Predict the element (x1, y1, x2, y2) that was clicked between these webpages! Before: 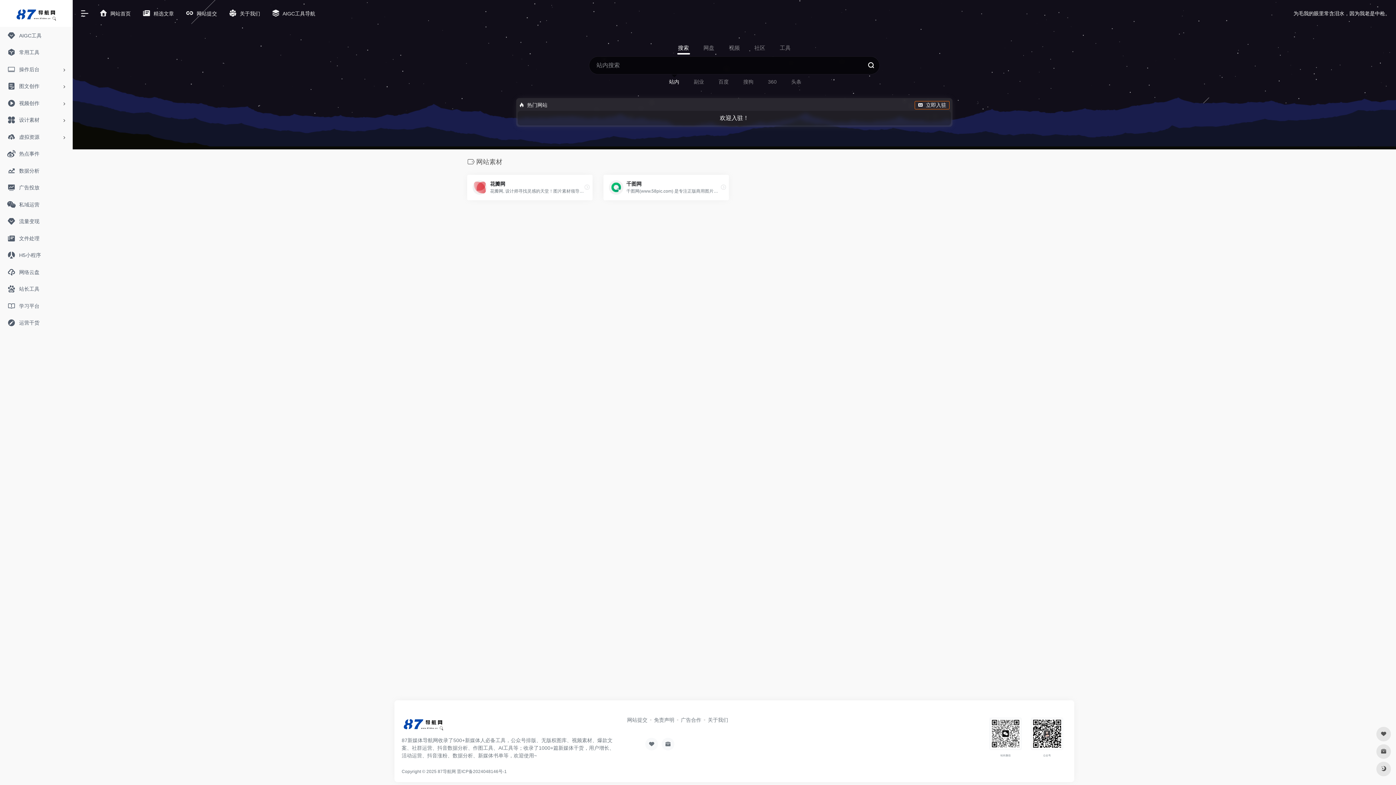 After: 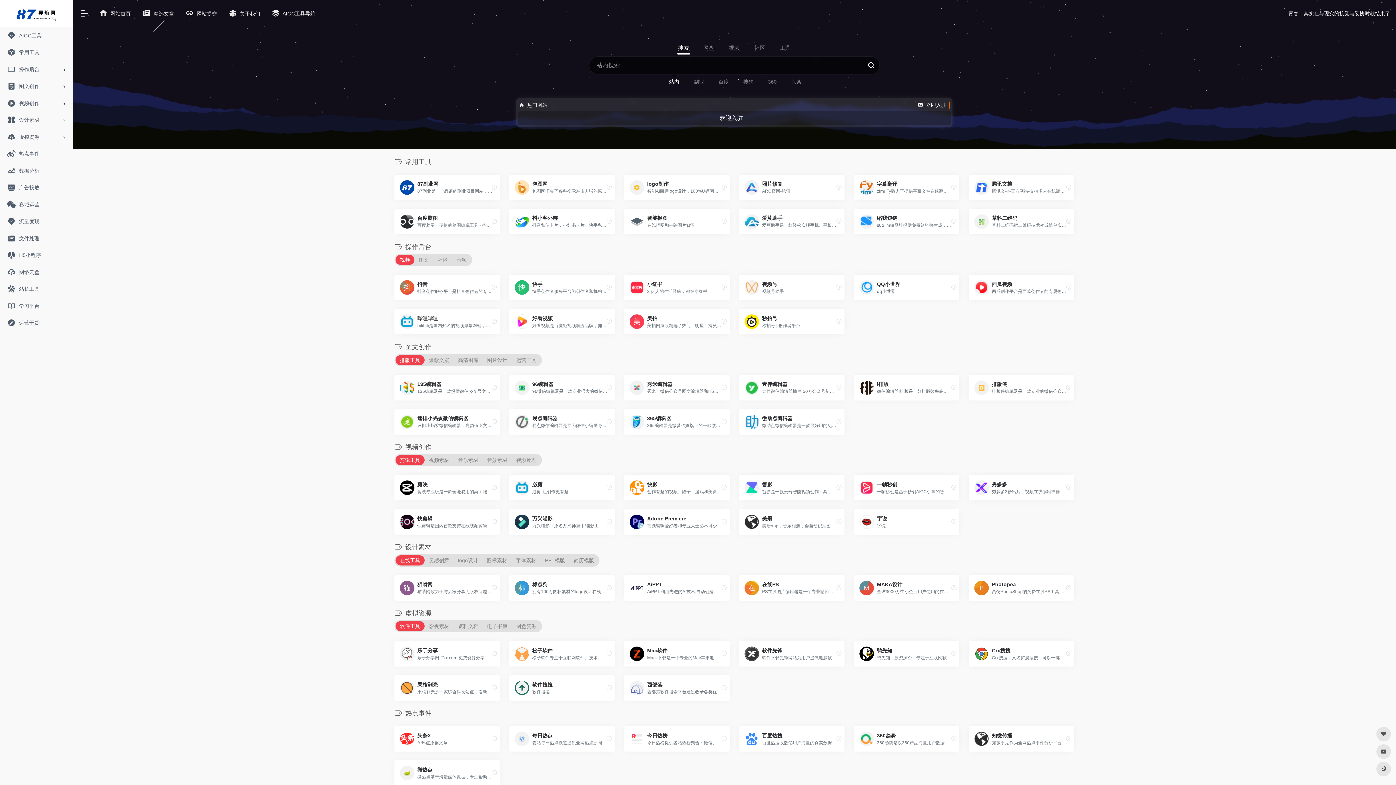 Action: bbox: (437, 769, 456, 774) label: 87导航网